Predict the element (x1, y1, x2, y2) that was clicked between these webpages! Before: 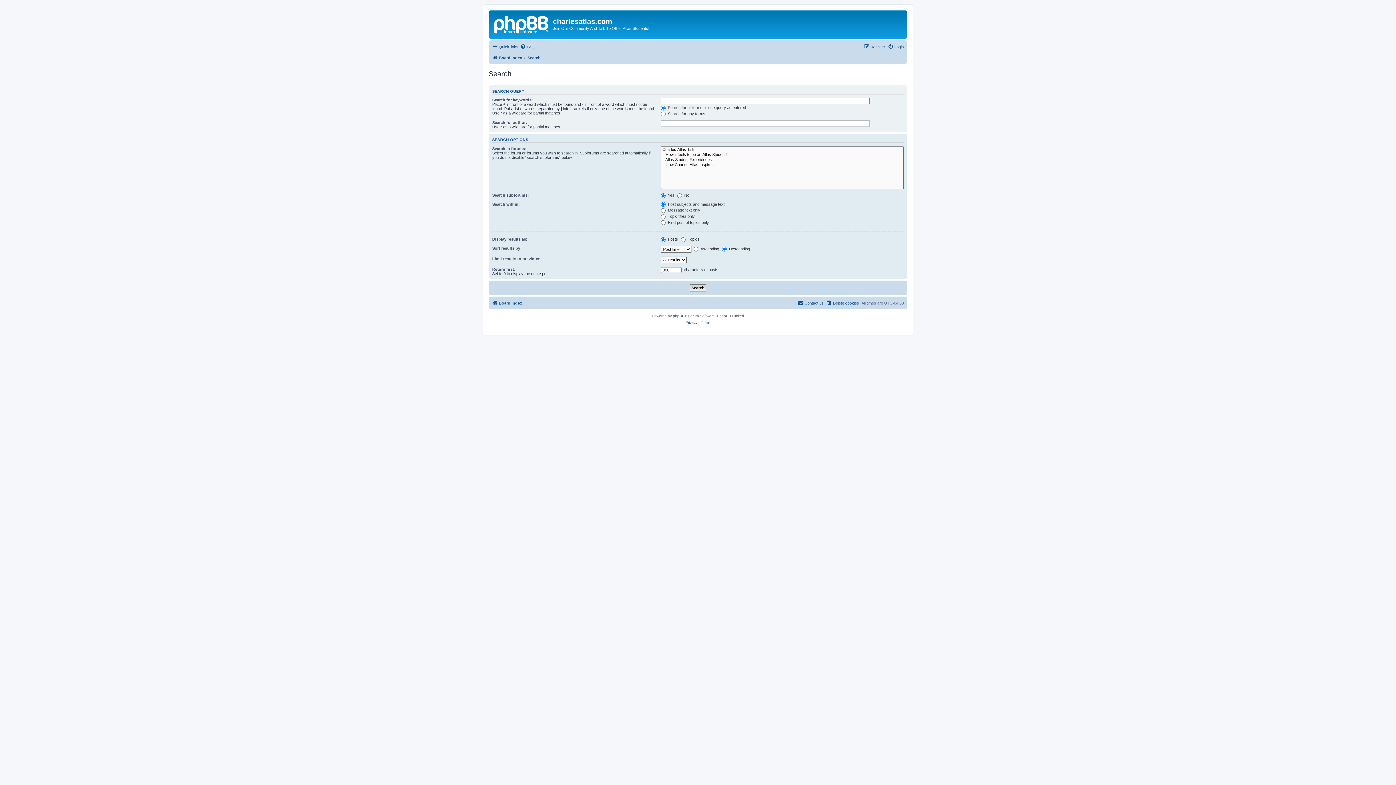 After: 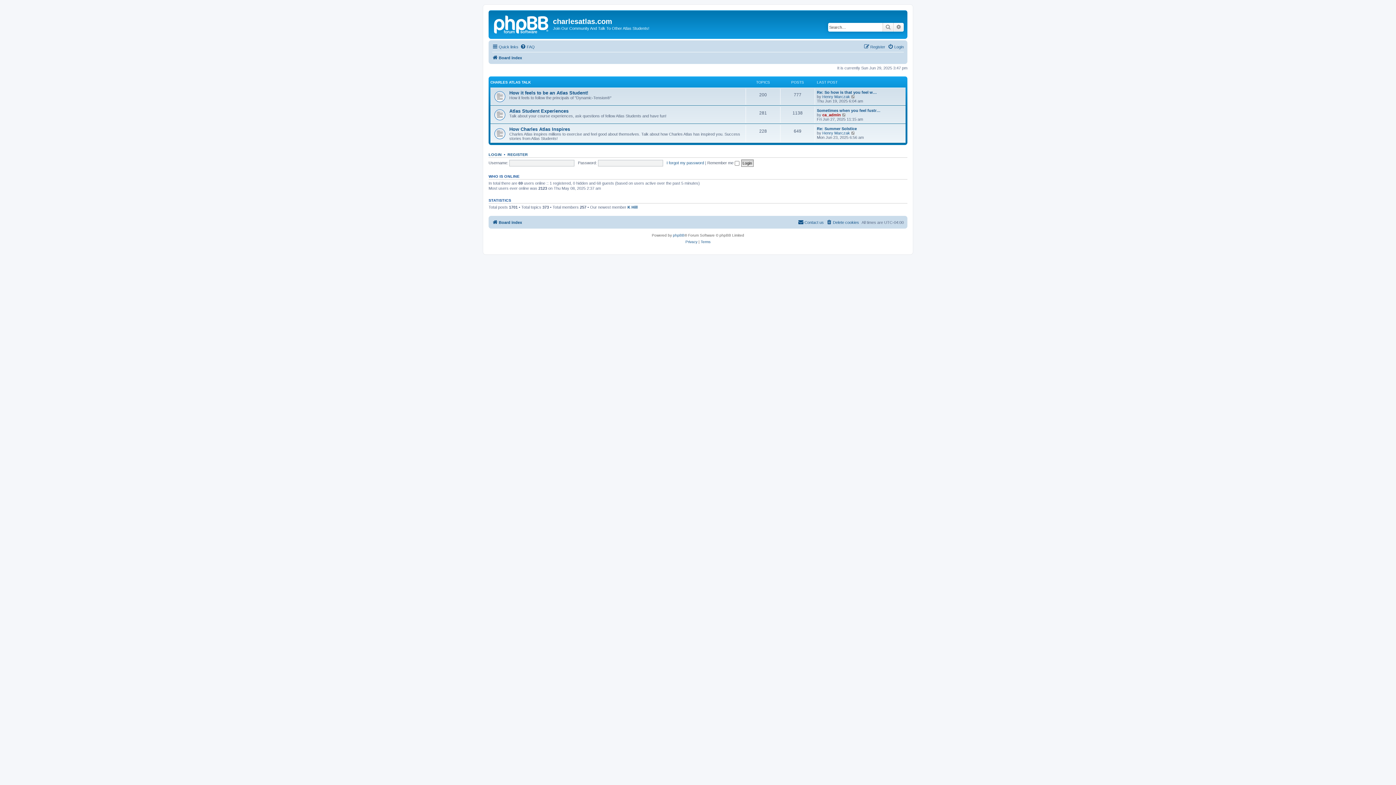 Action: bbox: (490, 12, 553, 35)